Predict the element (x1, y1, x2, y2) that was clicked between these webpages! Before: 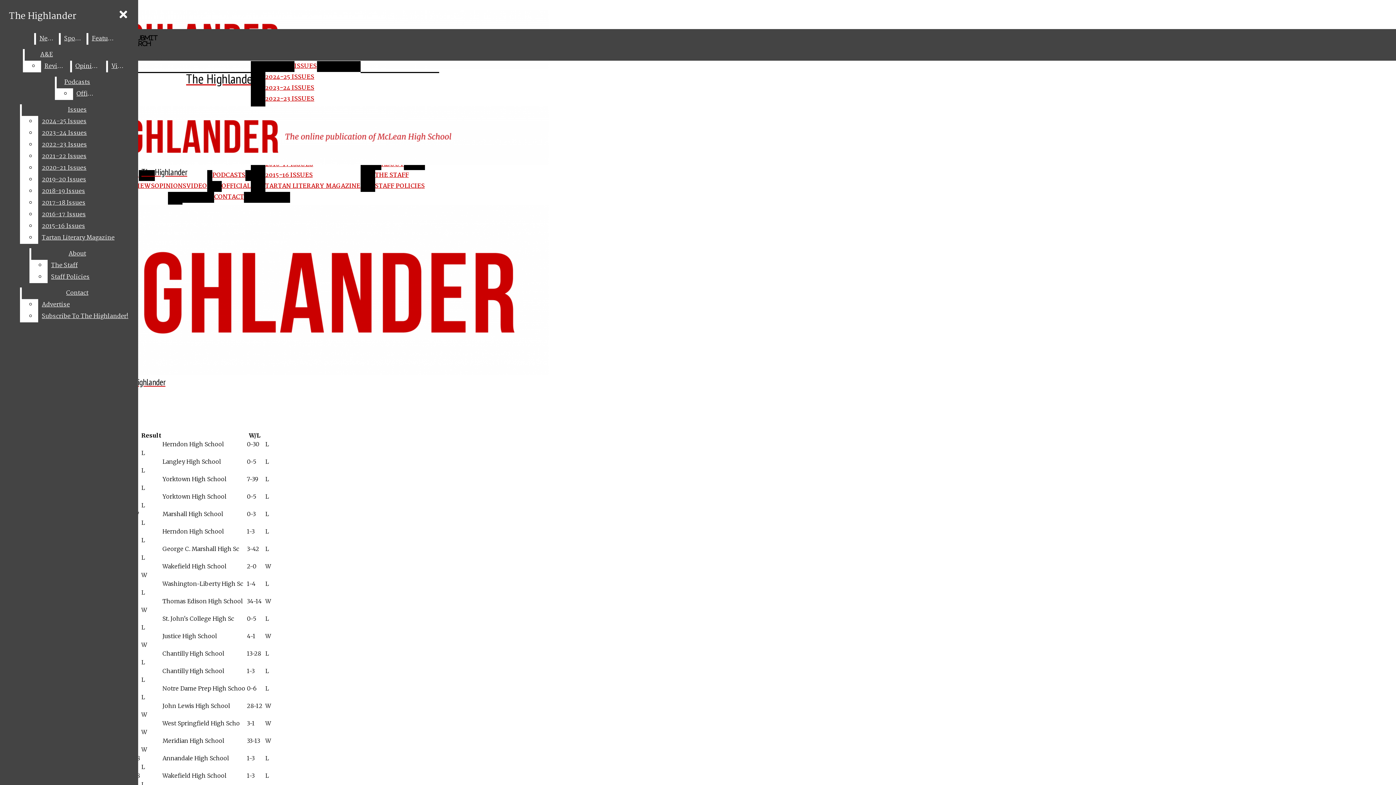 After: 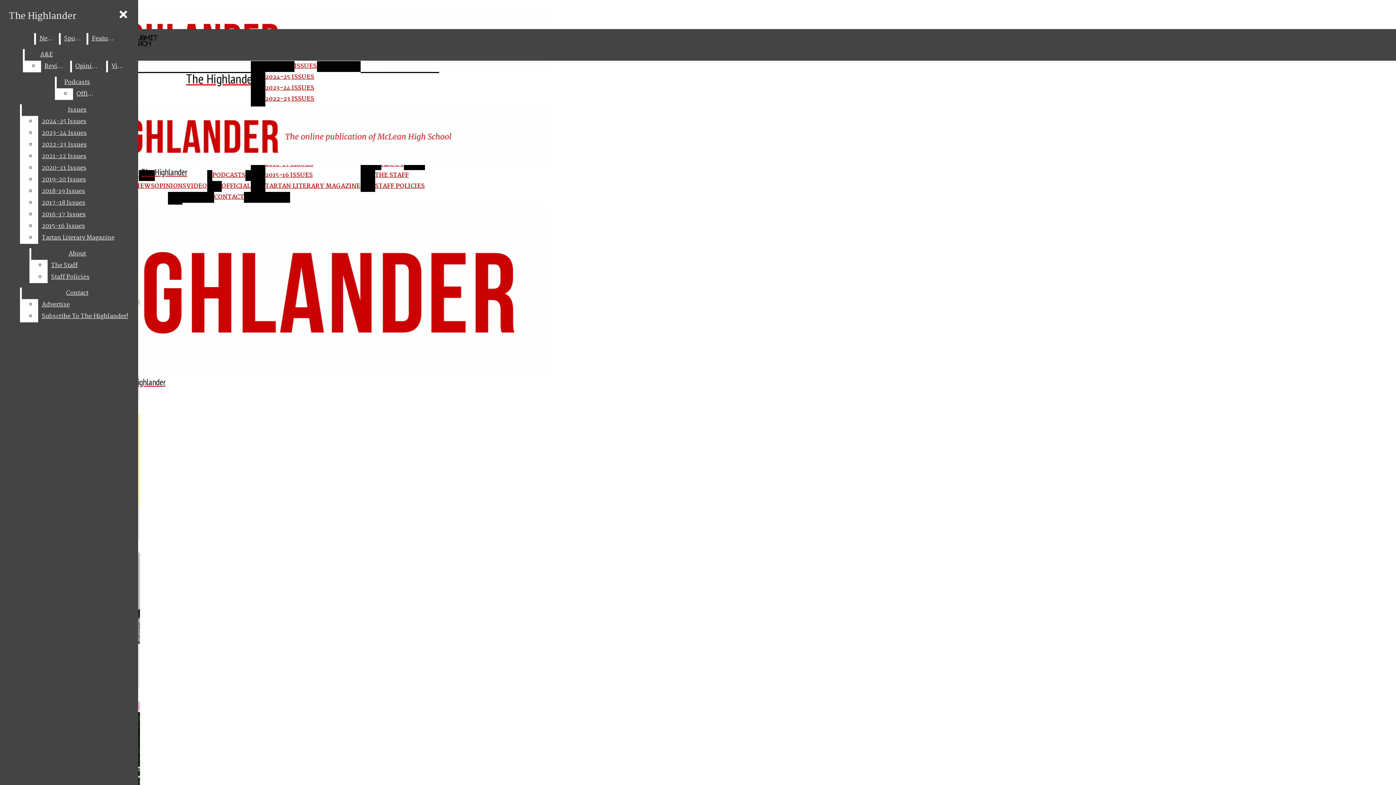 Action: label: Features bbox: (88, 33, 118, 44)